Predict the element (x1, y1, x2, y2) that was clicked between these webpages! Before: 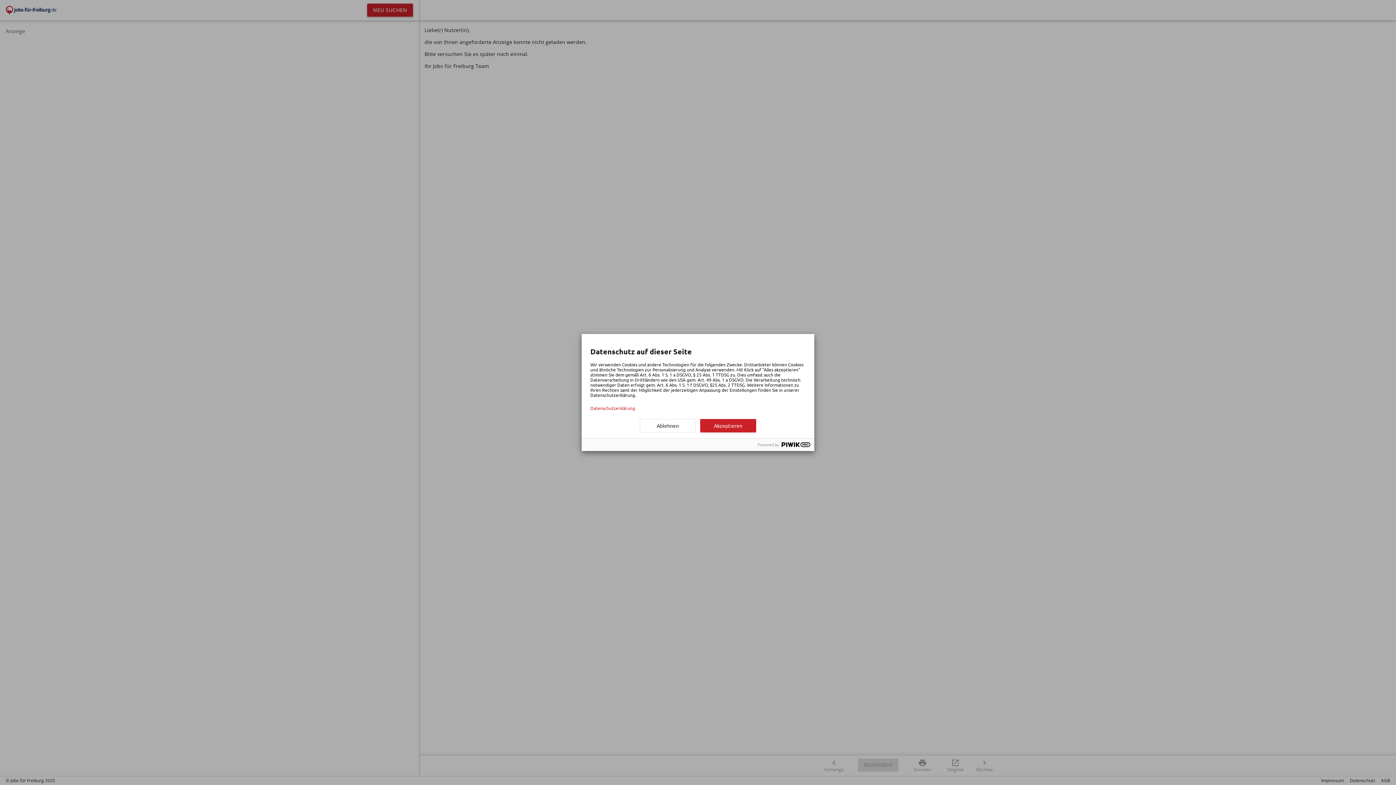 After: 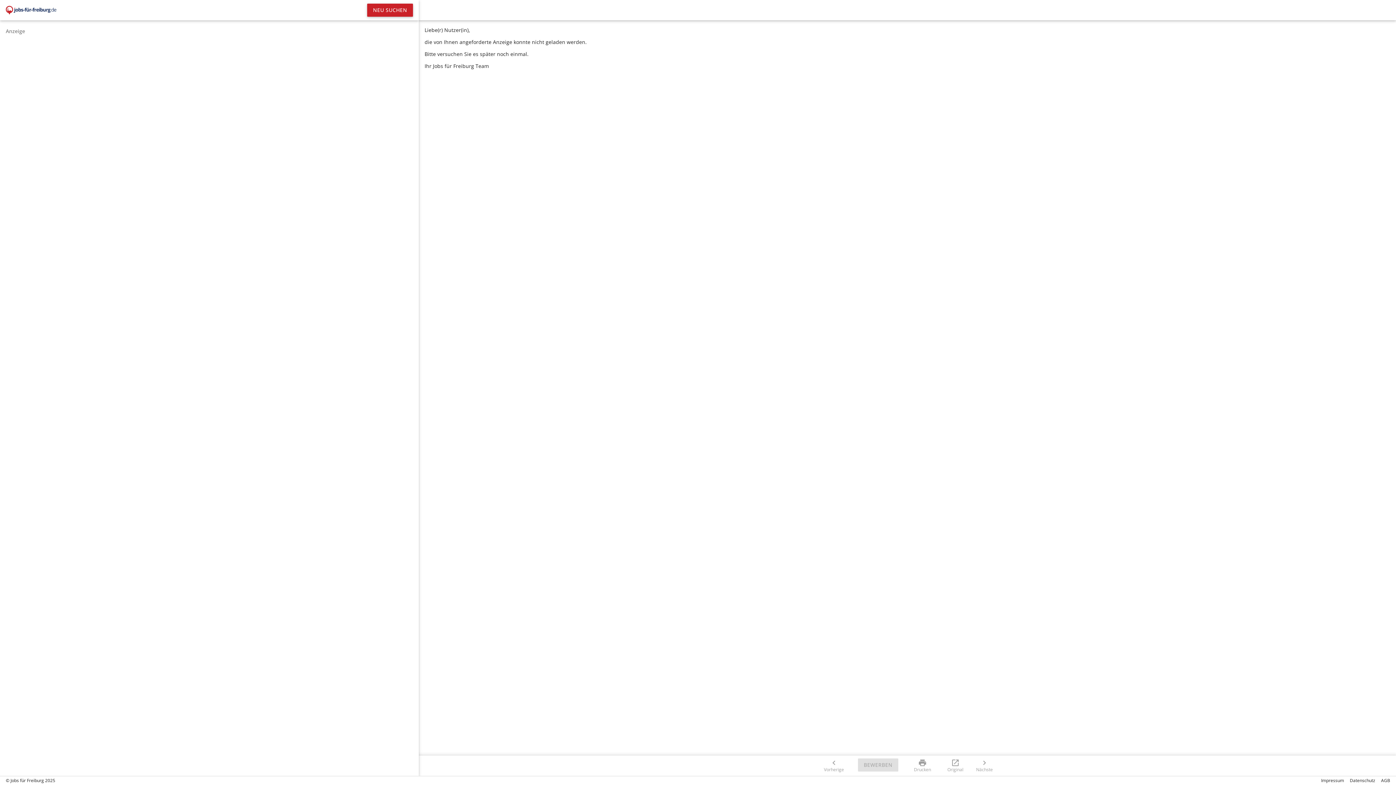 Action: bbox: (700, 419, 756, 432) label: Akzeptieren